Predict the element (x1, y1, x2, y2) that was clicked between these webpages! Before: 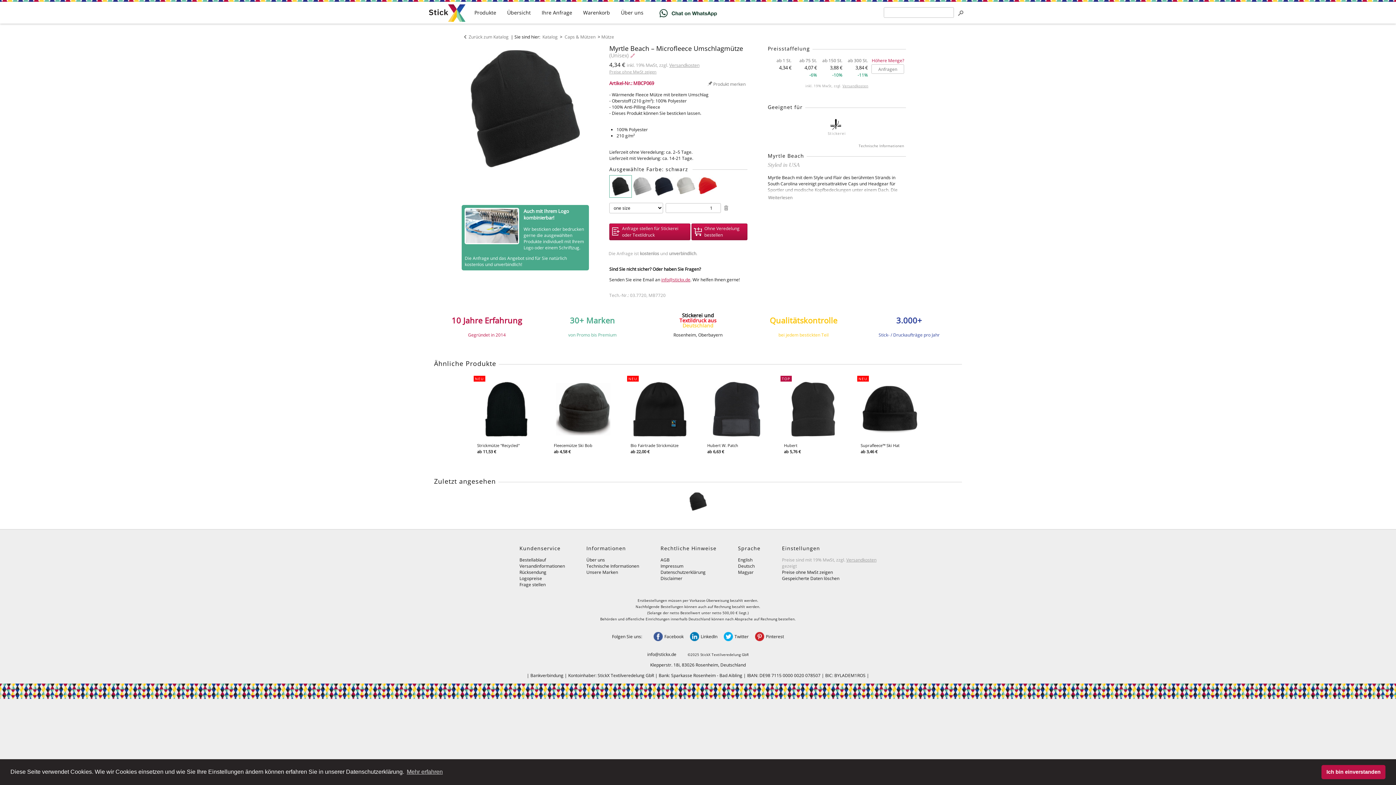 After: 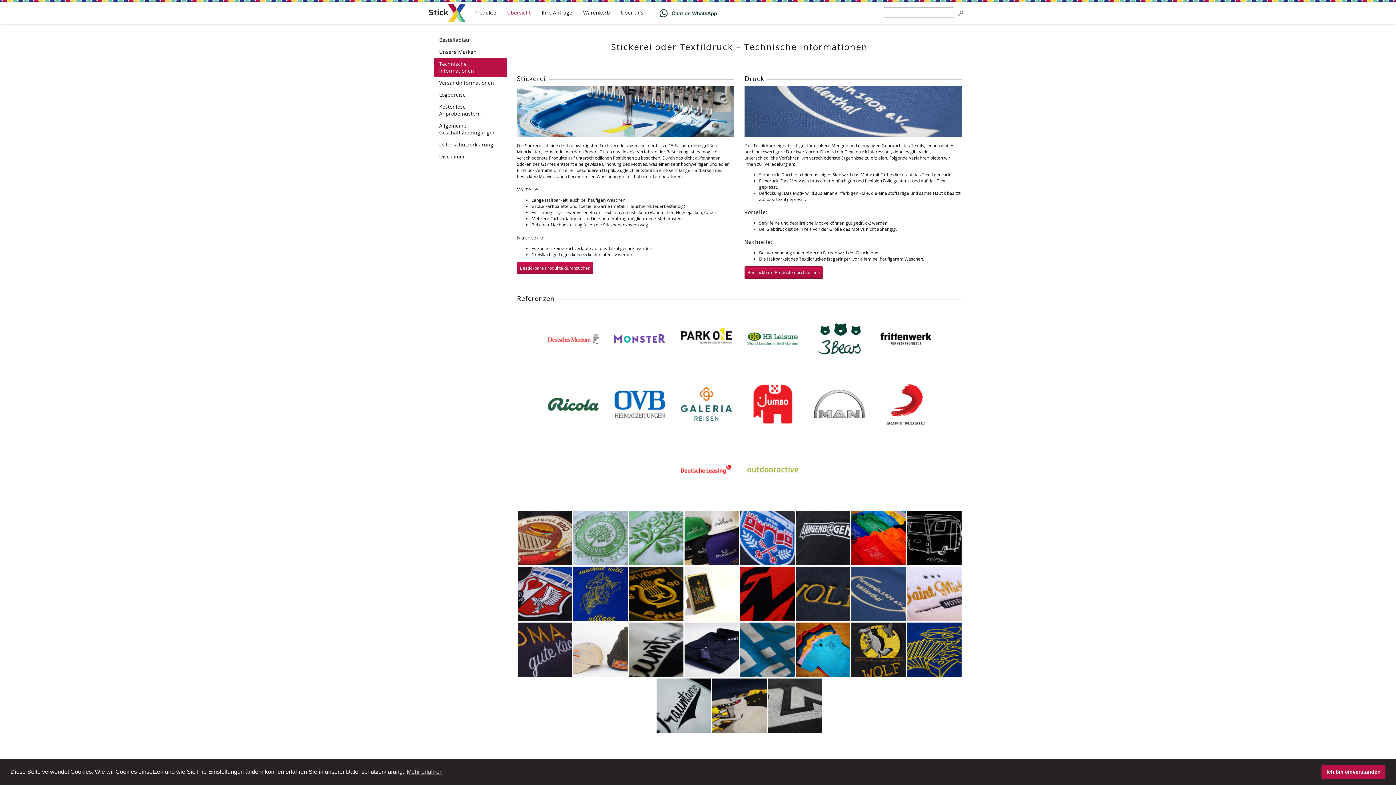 Action: label: Technische Informationen bbox: (586, 563, 639, 569)